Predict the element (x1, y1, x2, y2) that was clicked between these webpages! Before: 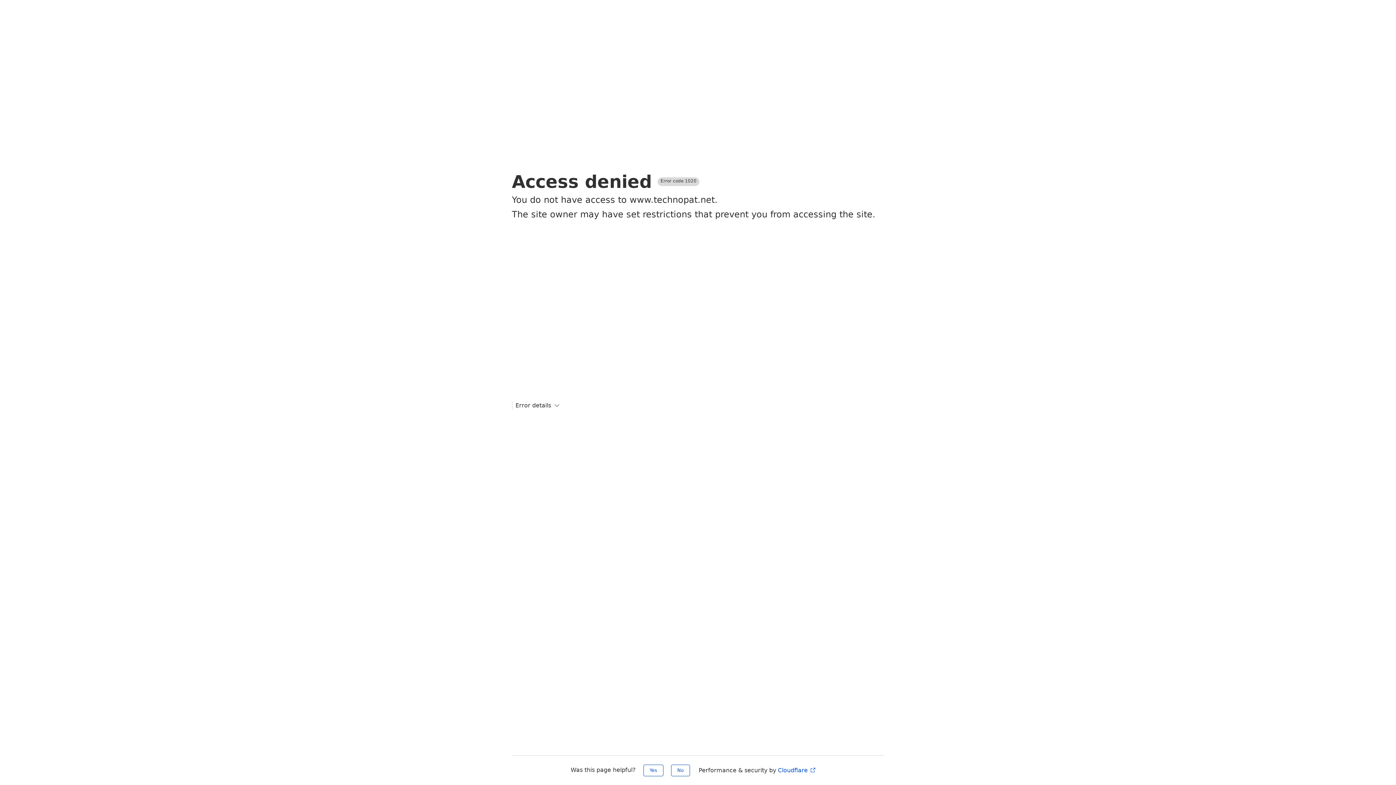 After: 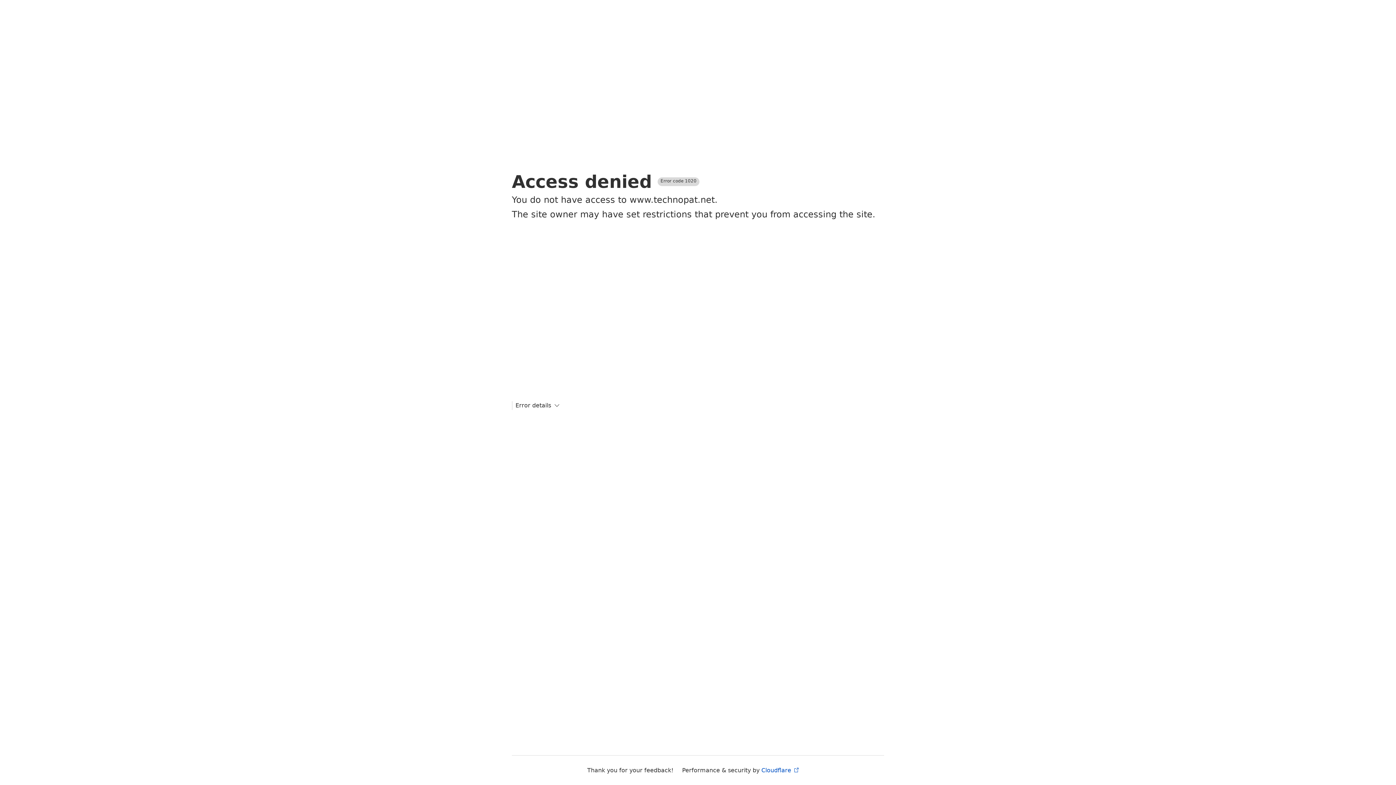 Action: bbox: (671, 765, 690, 776) label: No